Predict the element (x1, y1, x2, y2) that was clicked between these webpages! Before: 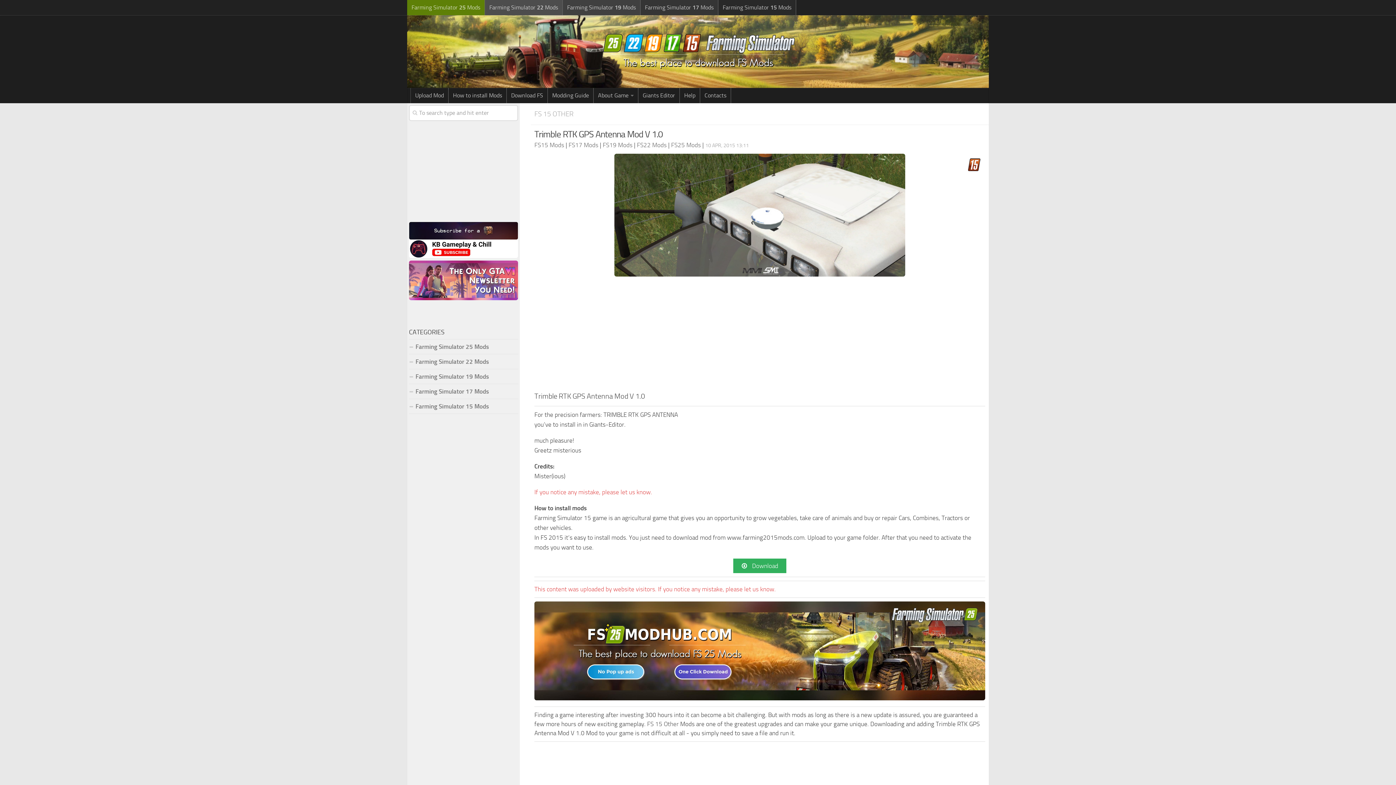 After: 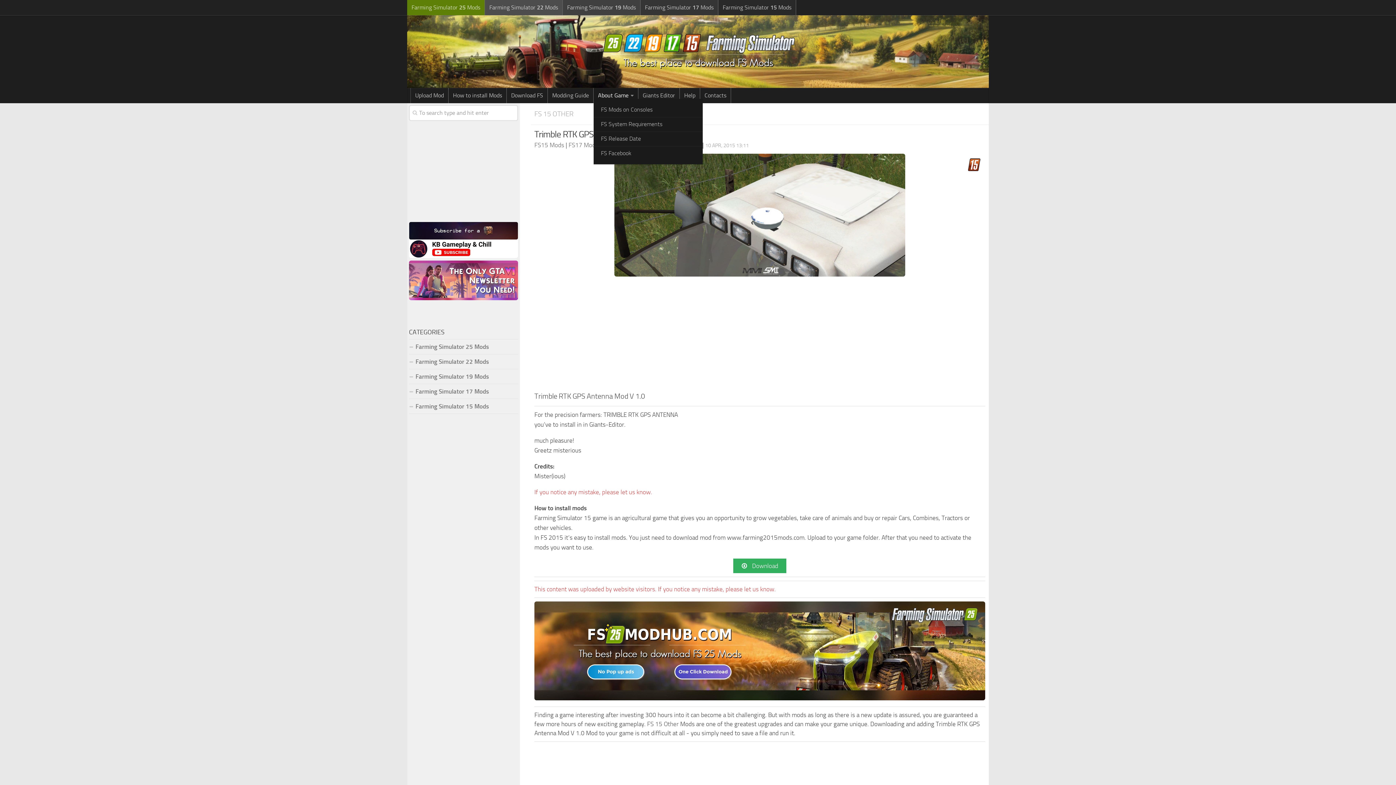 Action: bbox: (593, 88, 638, 103) label: About Game